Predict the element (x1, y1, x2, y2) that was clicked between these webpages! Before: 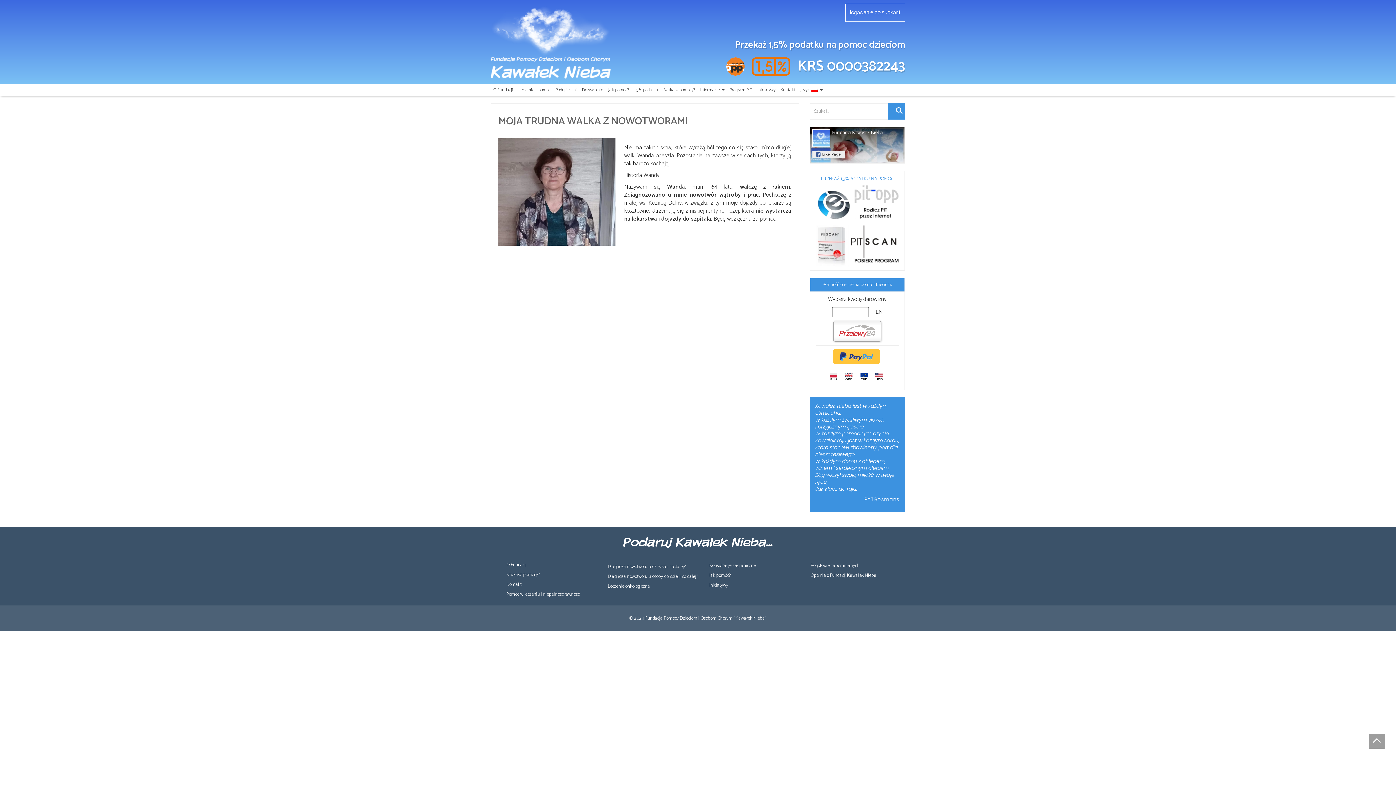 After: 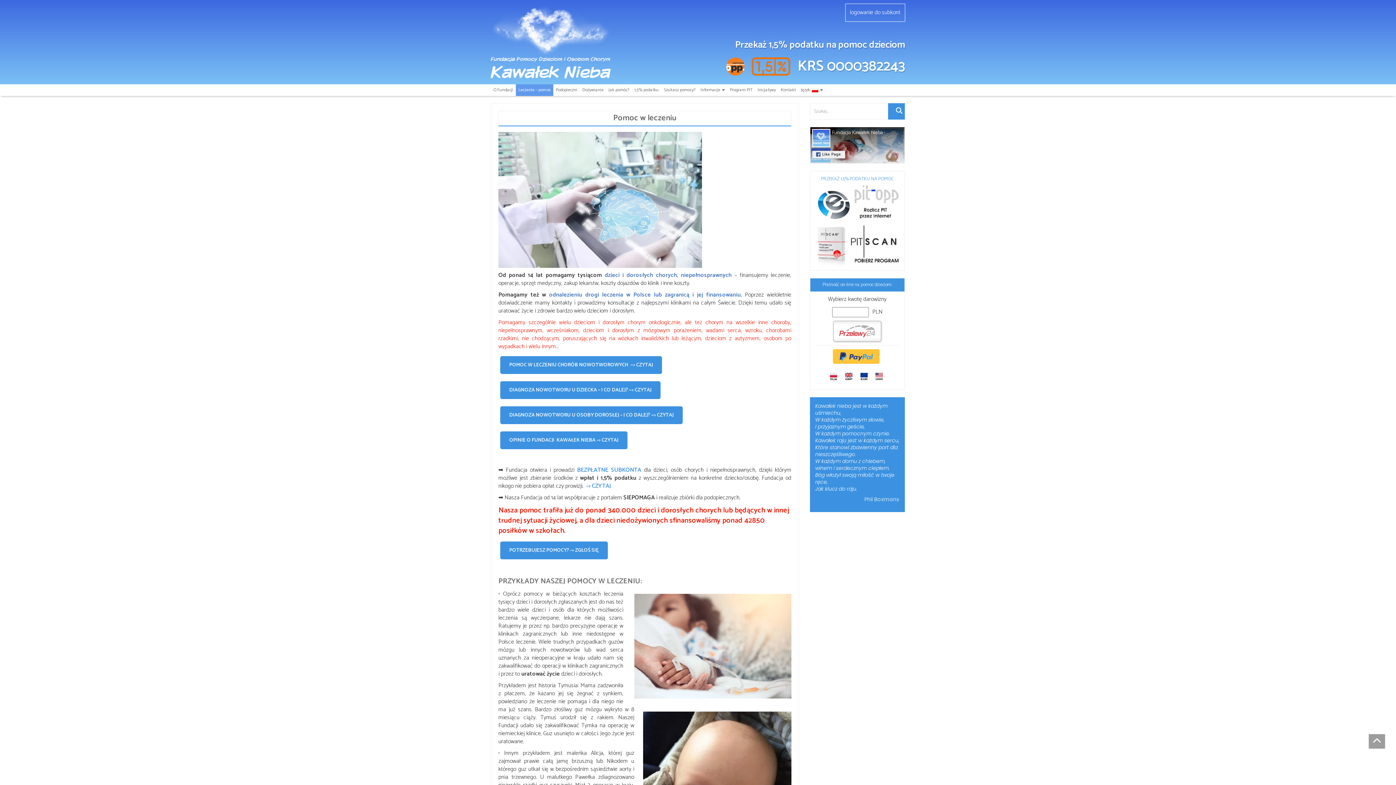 Action: label: Leczenie – pomoc bbox: (516, 84, 553, 96)